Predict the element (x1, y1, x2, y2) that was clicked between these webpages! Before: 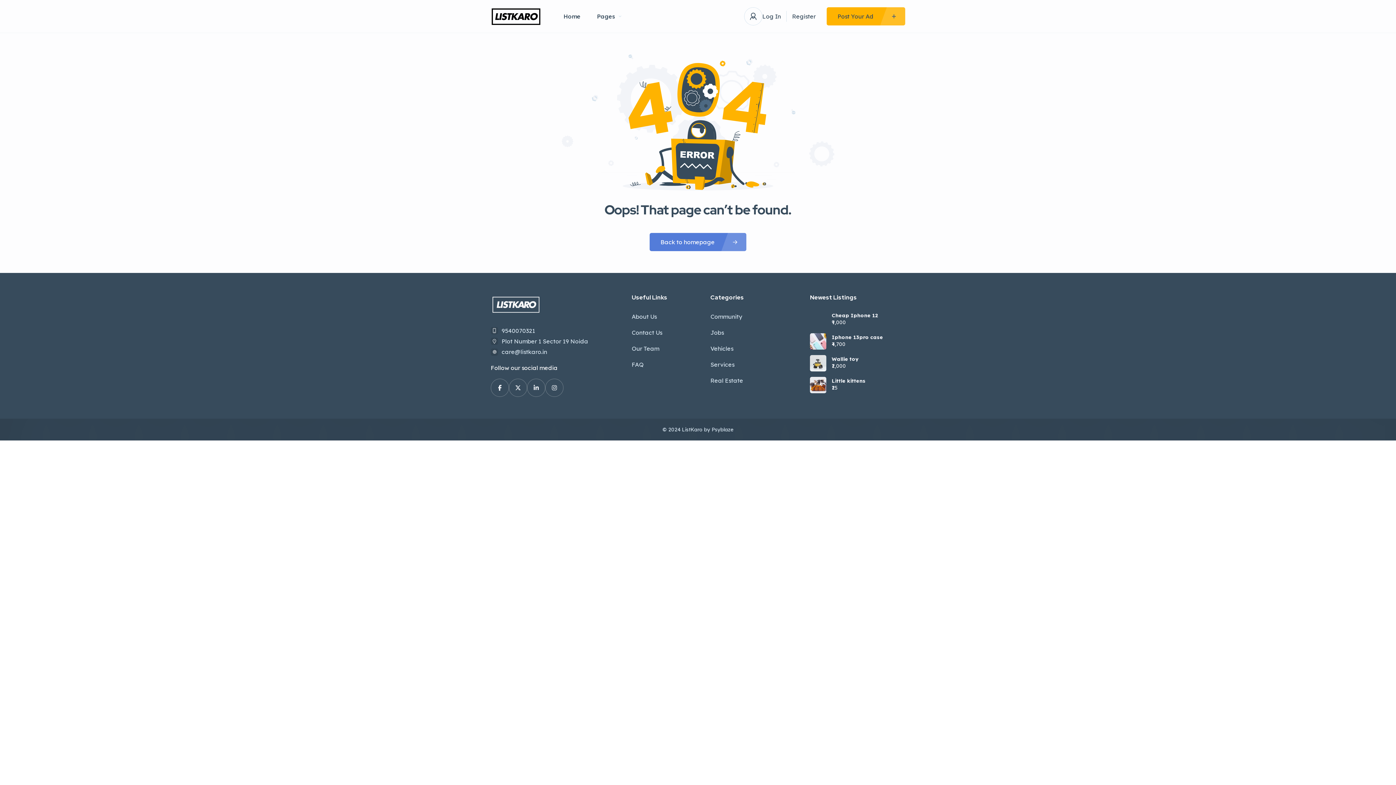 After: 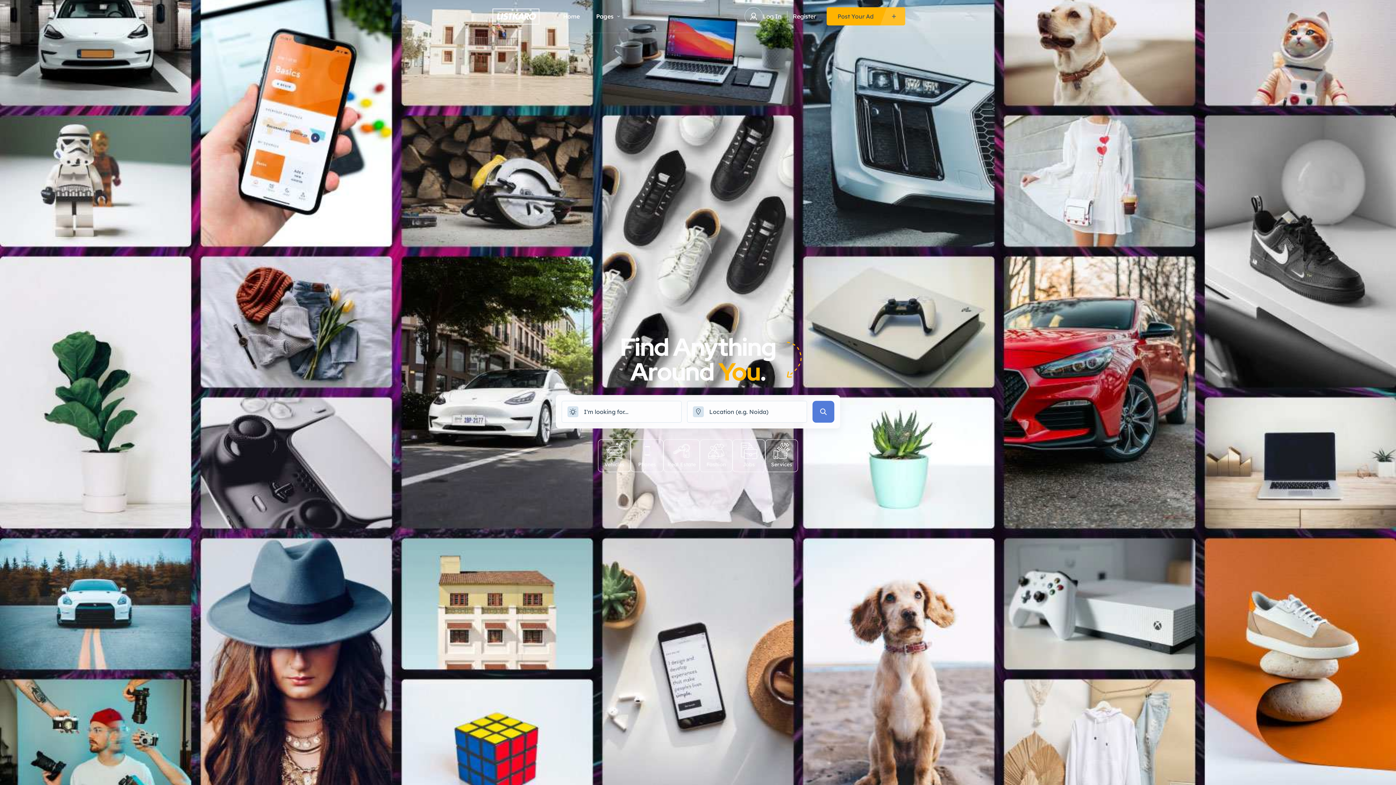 Action: bbox: (649, 233, 746, 251) label: Back to homepage